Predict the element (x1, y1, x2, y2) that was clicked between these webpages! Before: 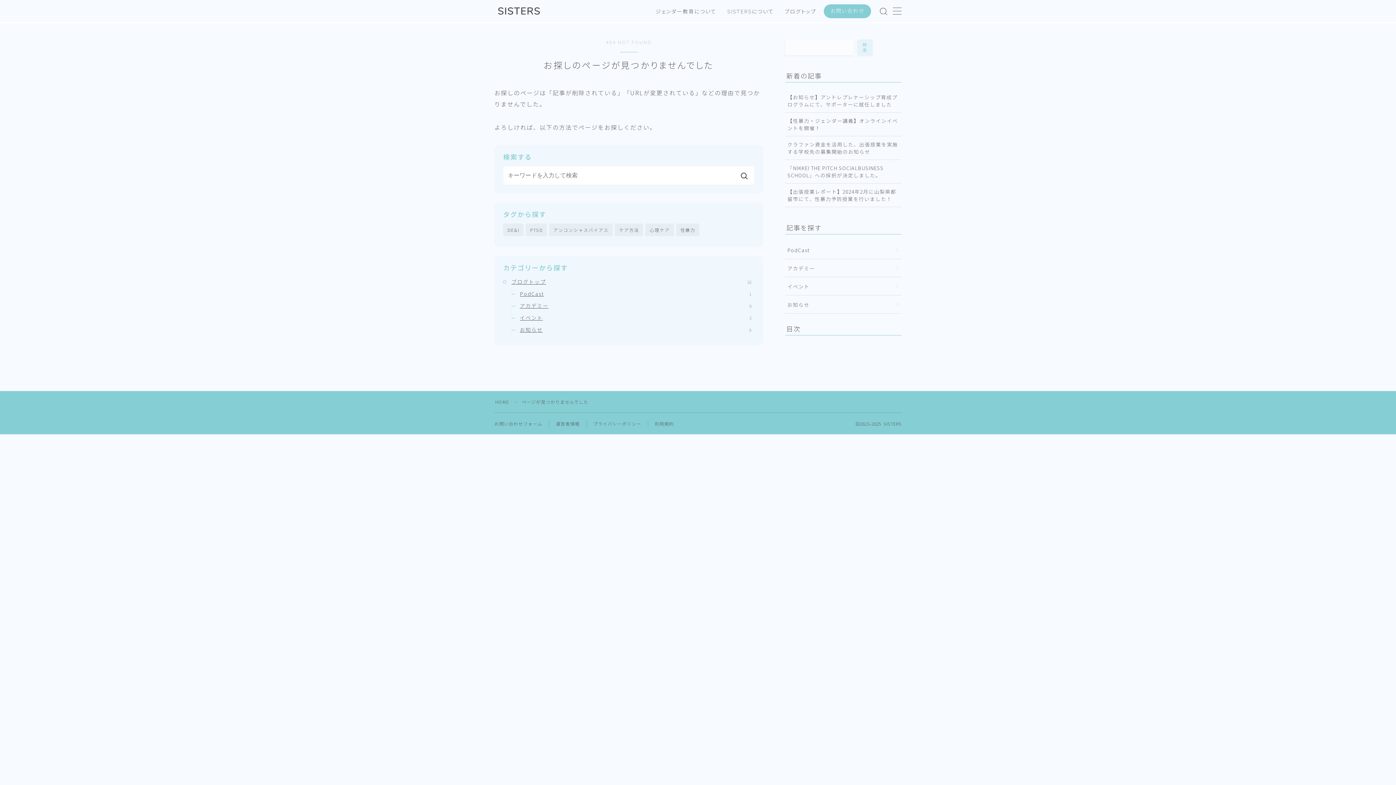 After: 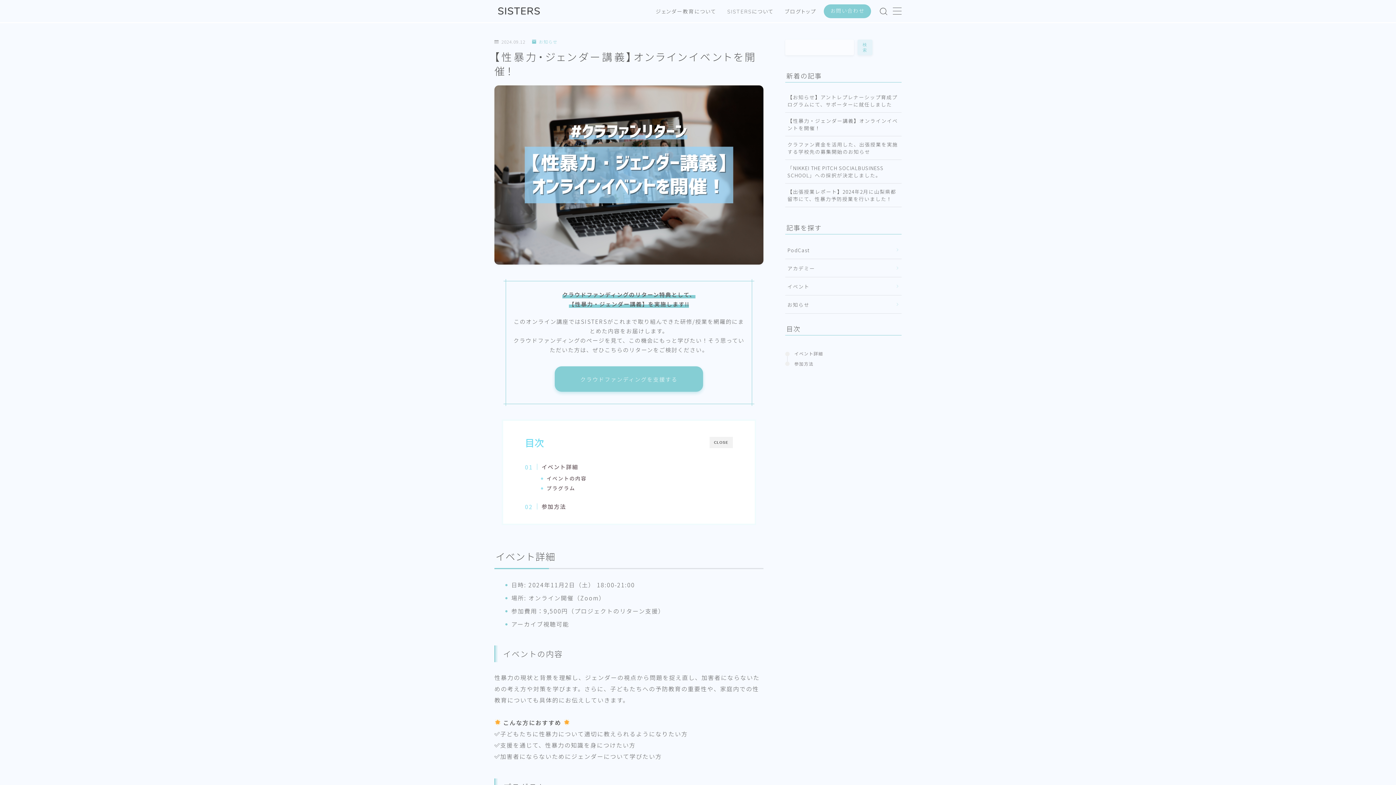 Action: label: 【性暴力・ジェンダー講義】オンラインイベントを開催！ bbox: (785, 112, 901, 136)